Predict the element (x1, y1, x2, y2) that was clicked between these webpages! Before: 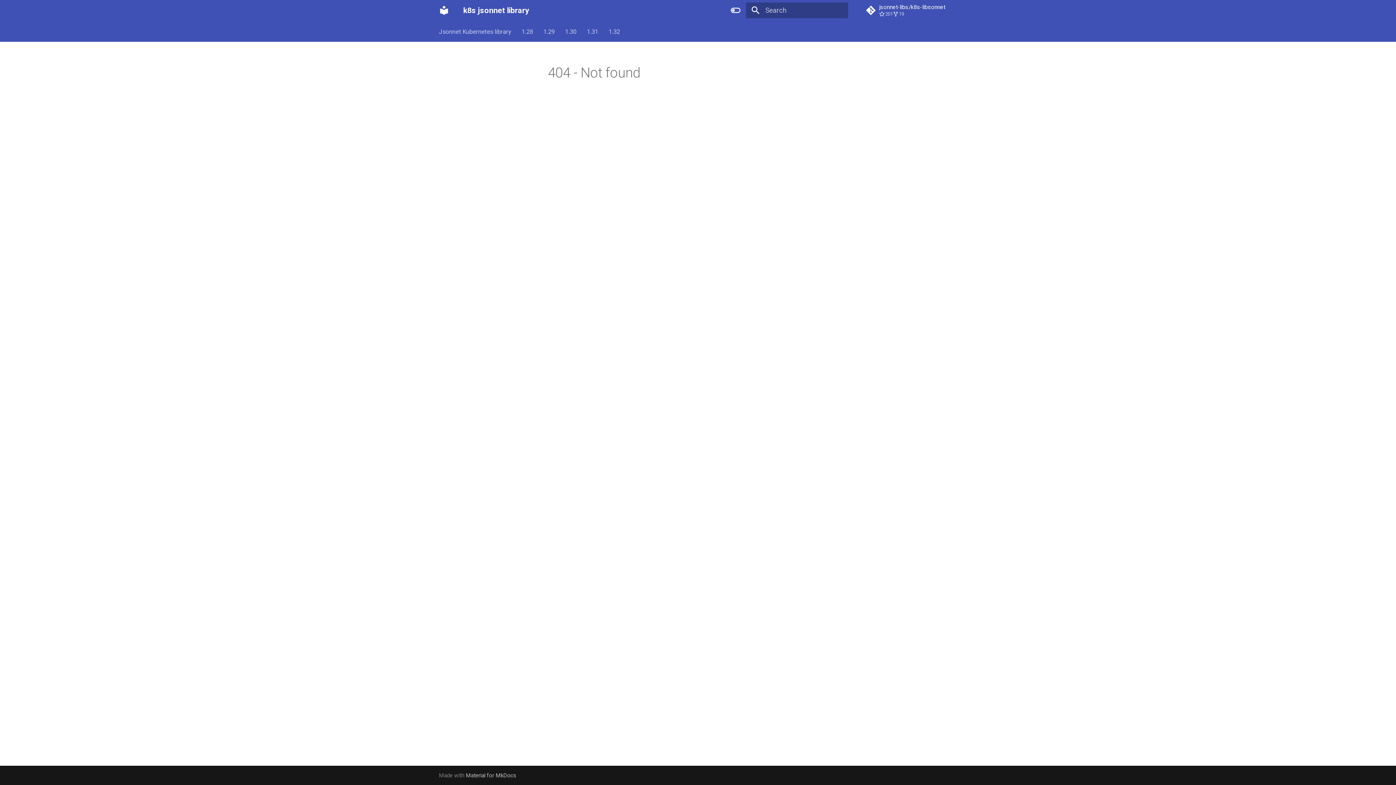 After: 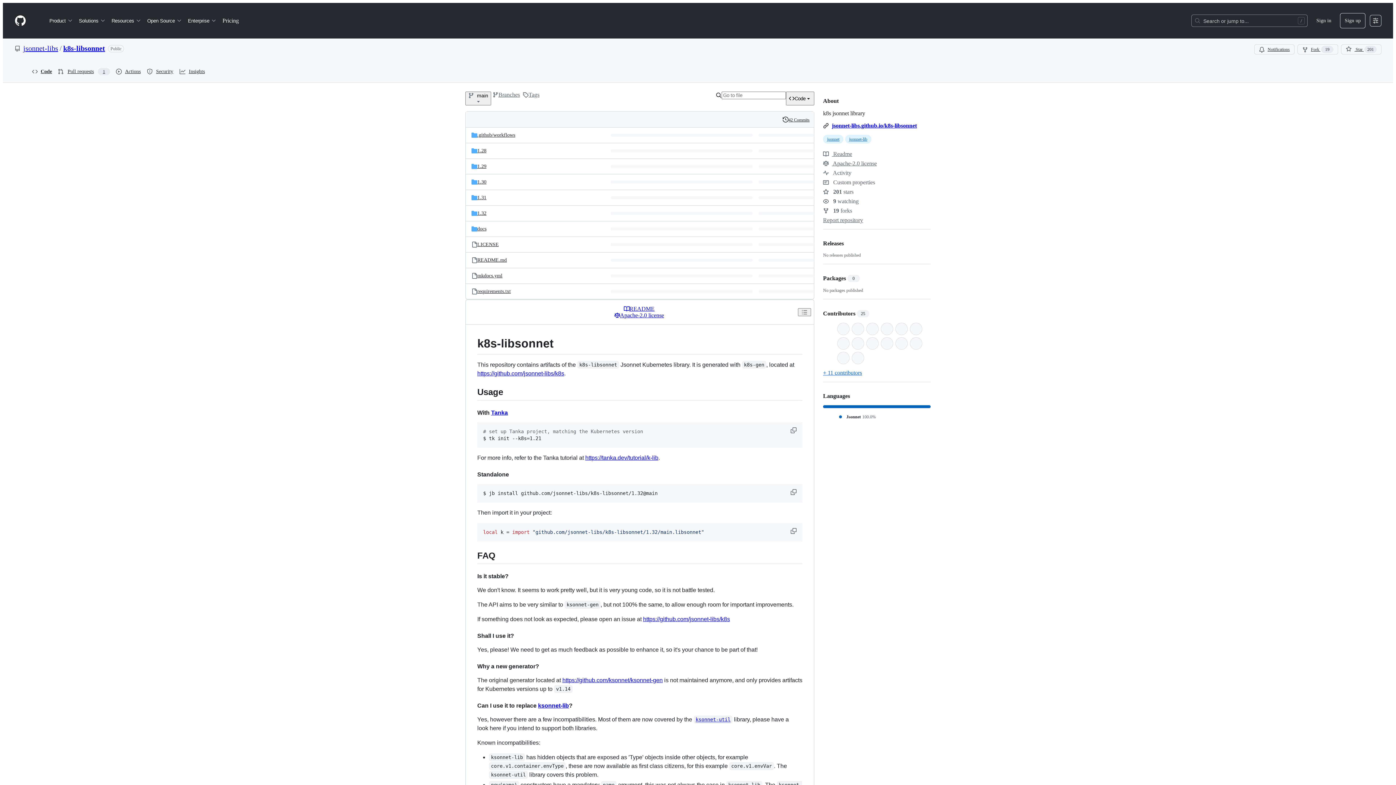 Action: label:  jsonnet-libs/k8s-libsonnet bbox: (860, 0, 962, 20)